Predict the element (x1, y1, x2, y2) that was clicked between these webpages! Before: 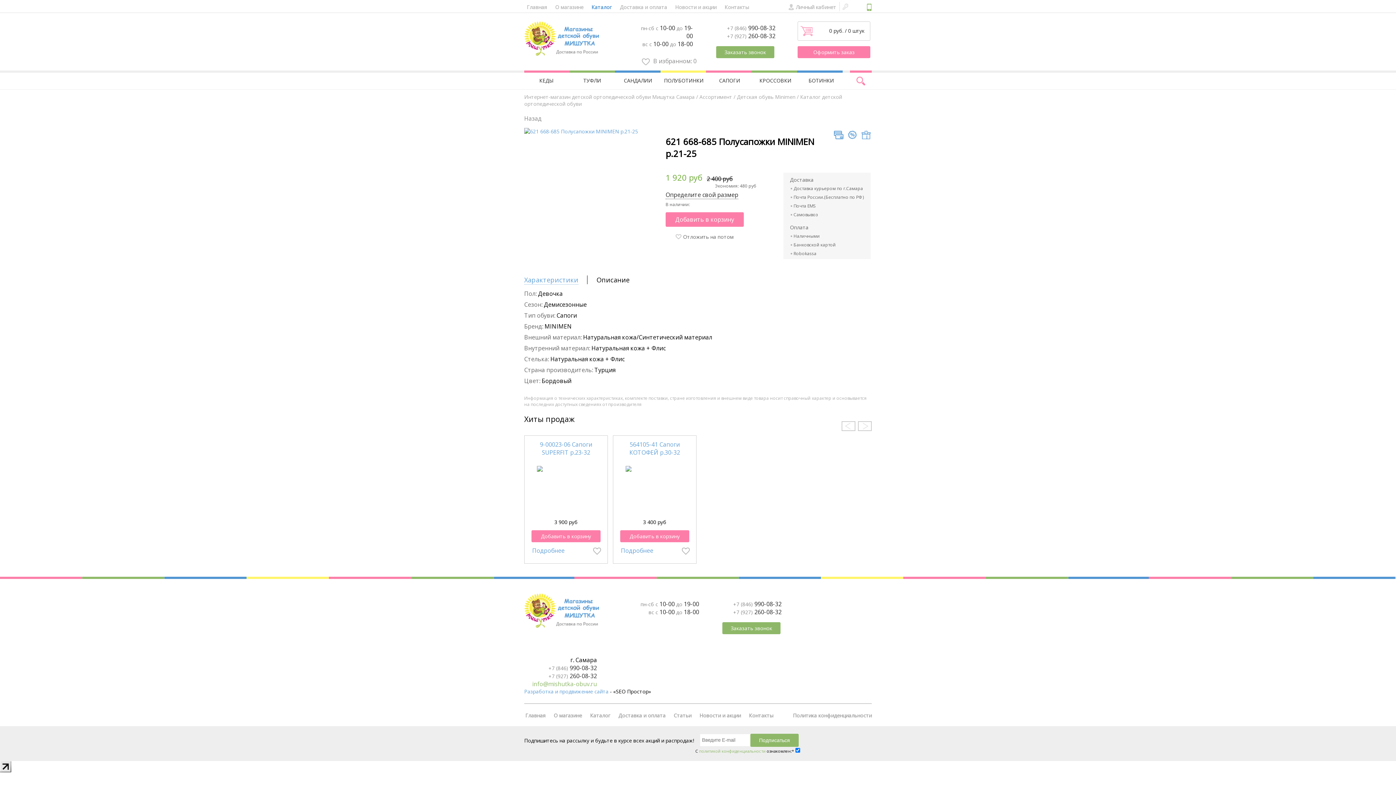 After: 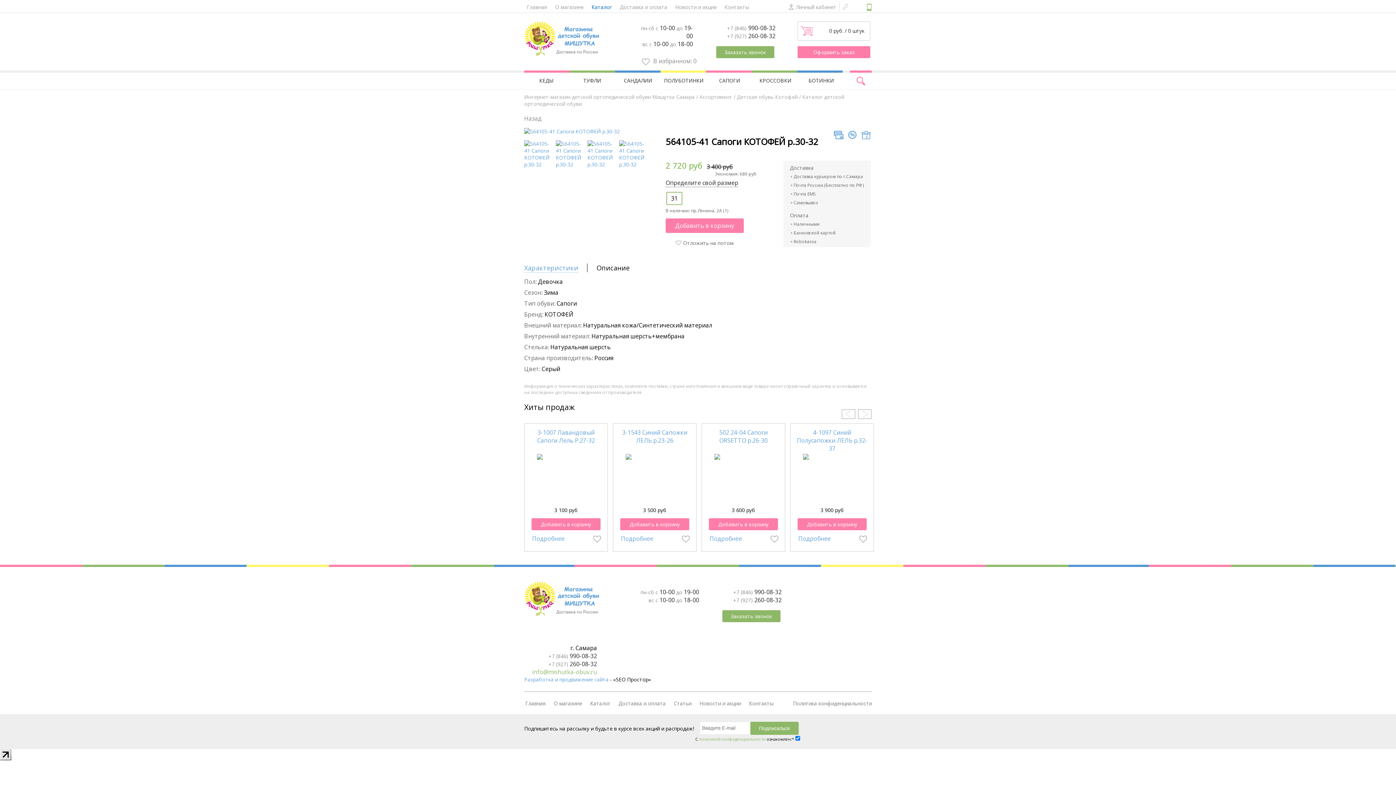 Action: bbox: (618, 466, 691, 518)